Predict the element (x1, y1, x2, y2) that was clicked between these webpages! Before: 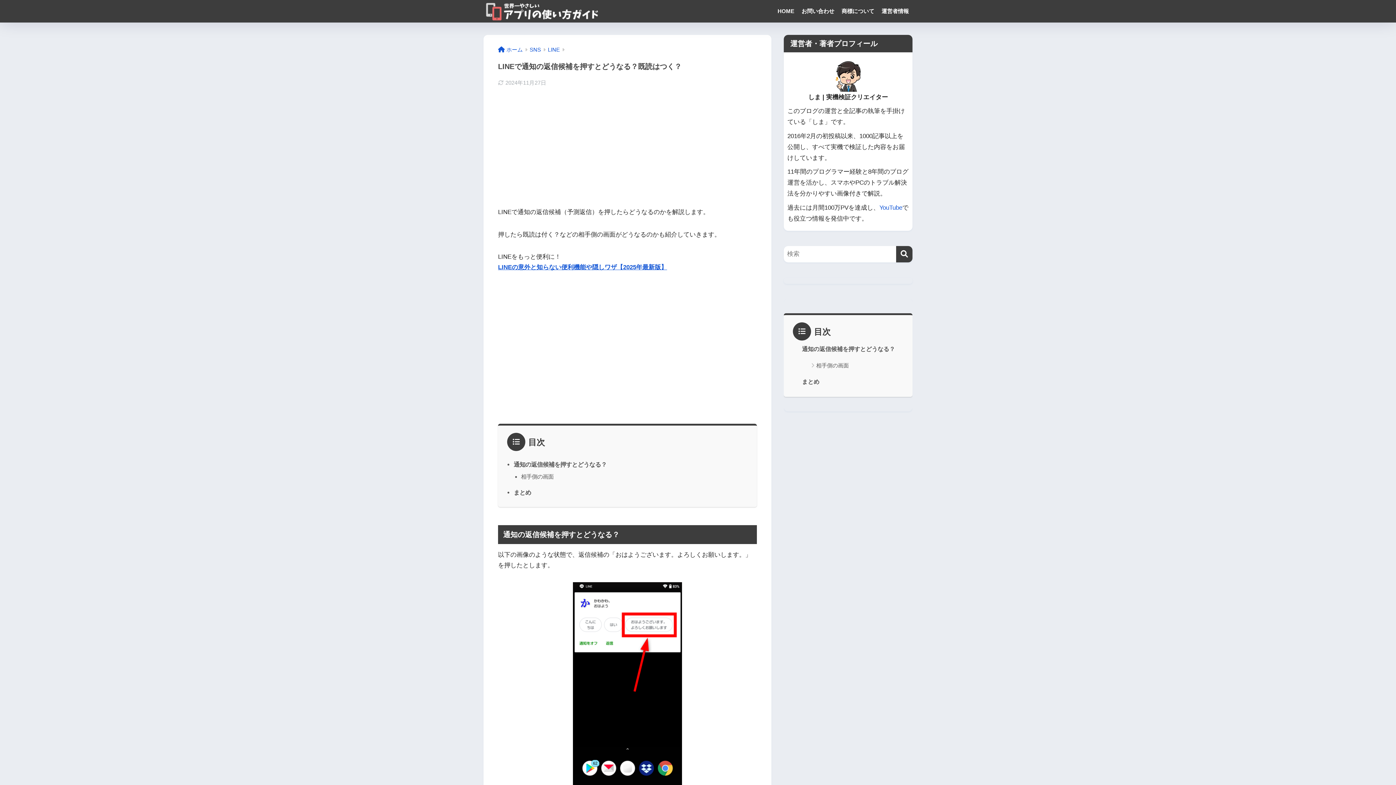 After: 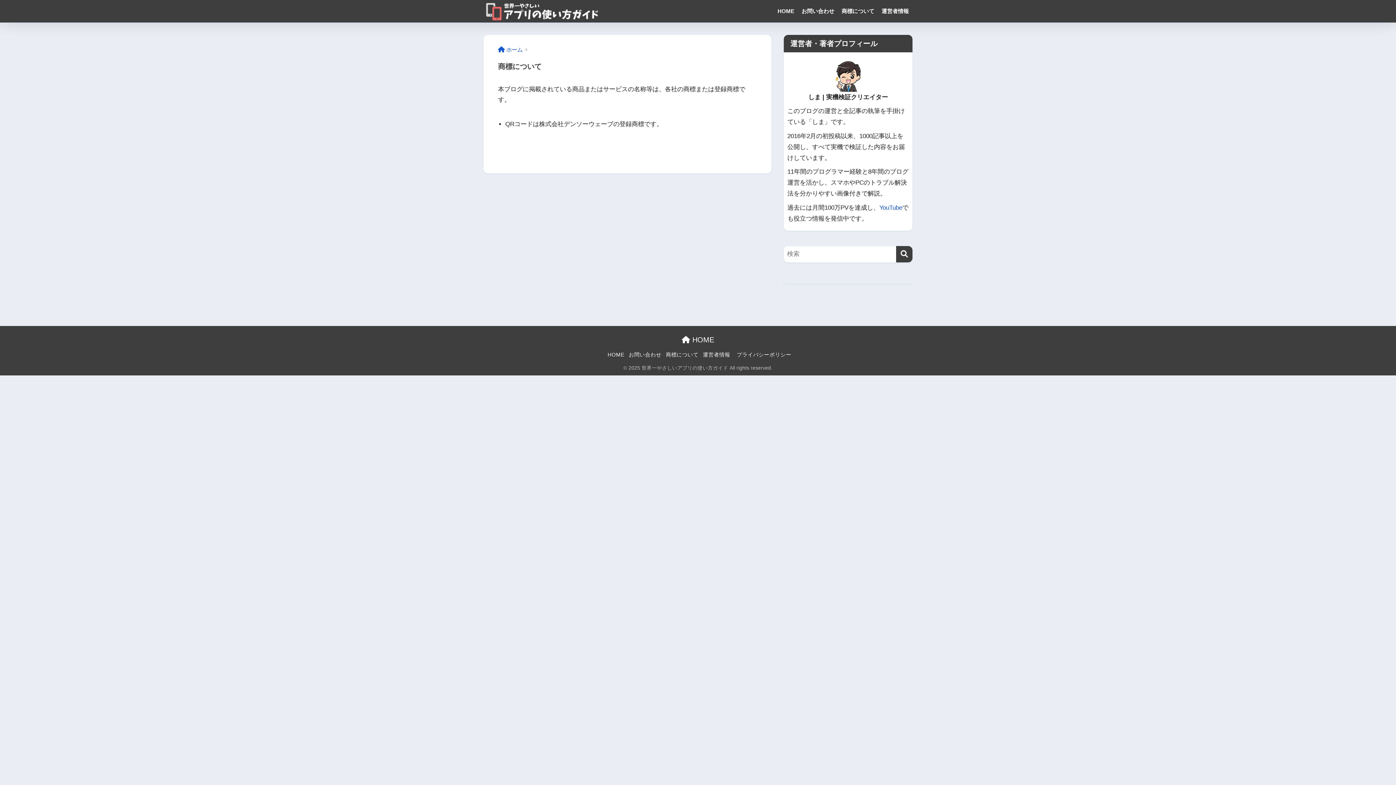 Action: label: 商標について bbox: (838, 0, 878, 22)